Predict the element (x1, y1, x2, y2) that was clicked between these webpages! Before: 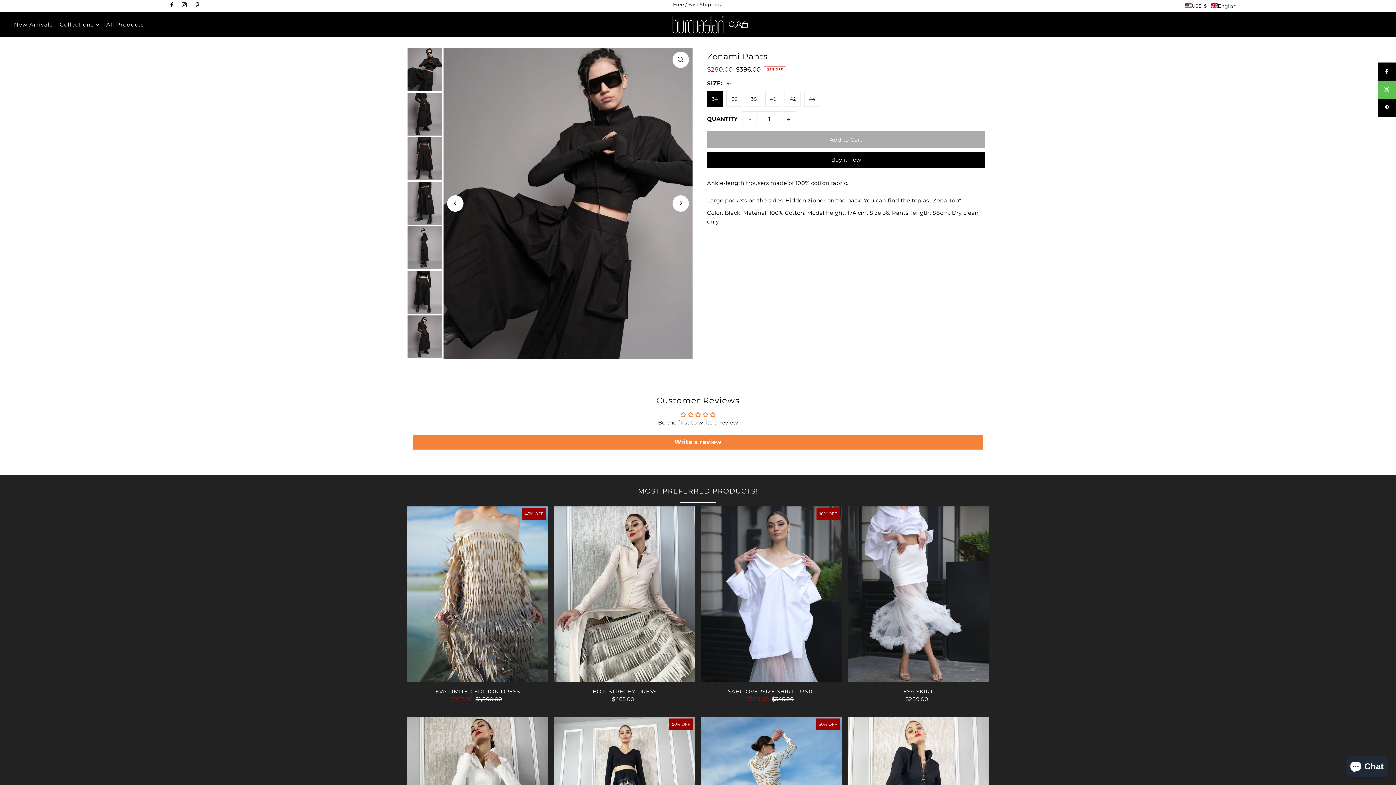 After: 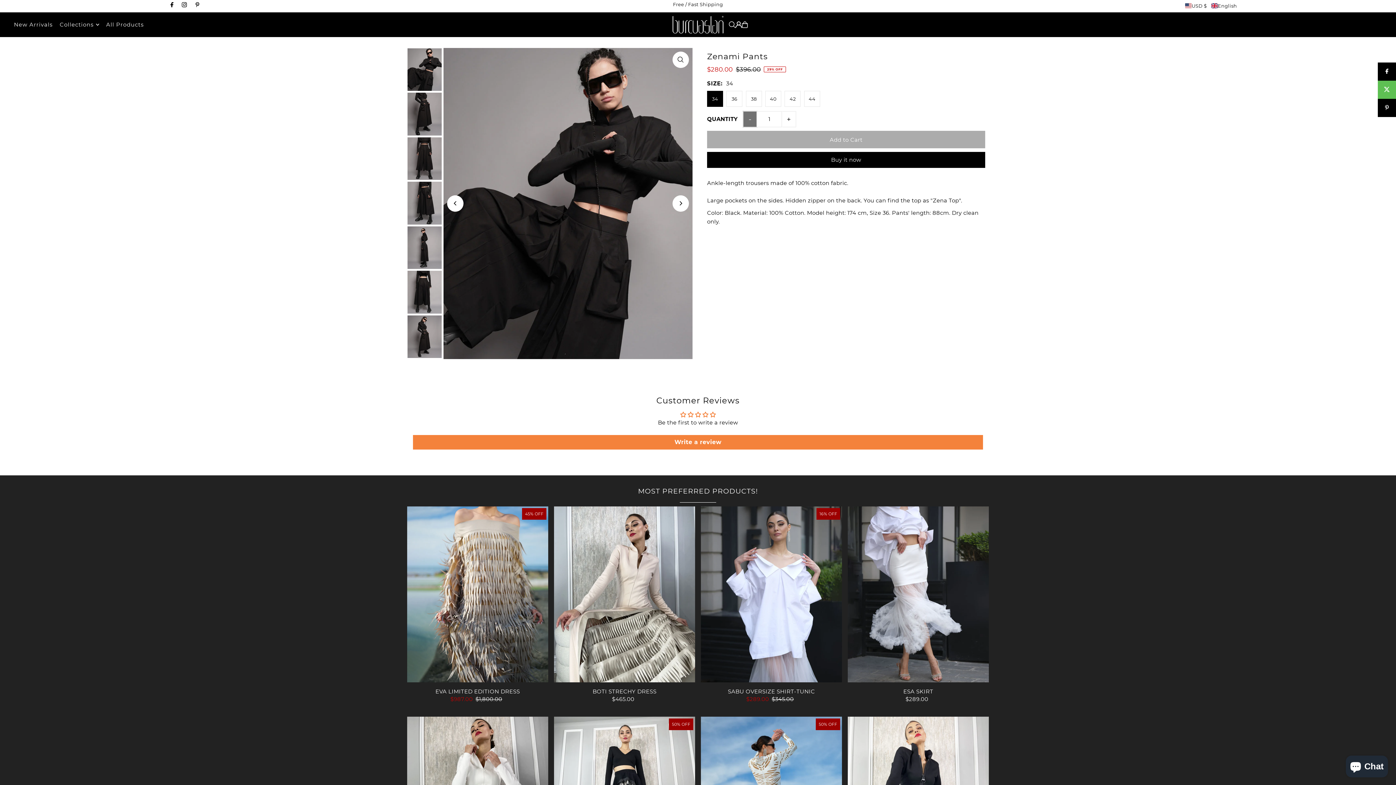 Action: label: - bbox: (743, 111, 757, 127)